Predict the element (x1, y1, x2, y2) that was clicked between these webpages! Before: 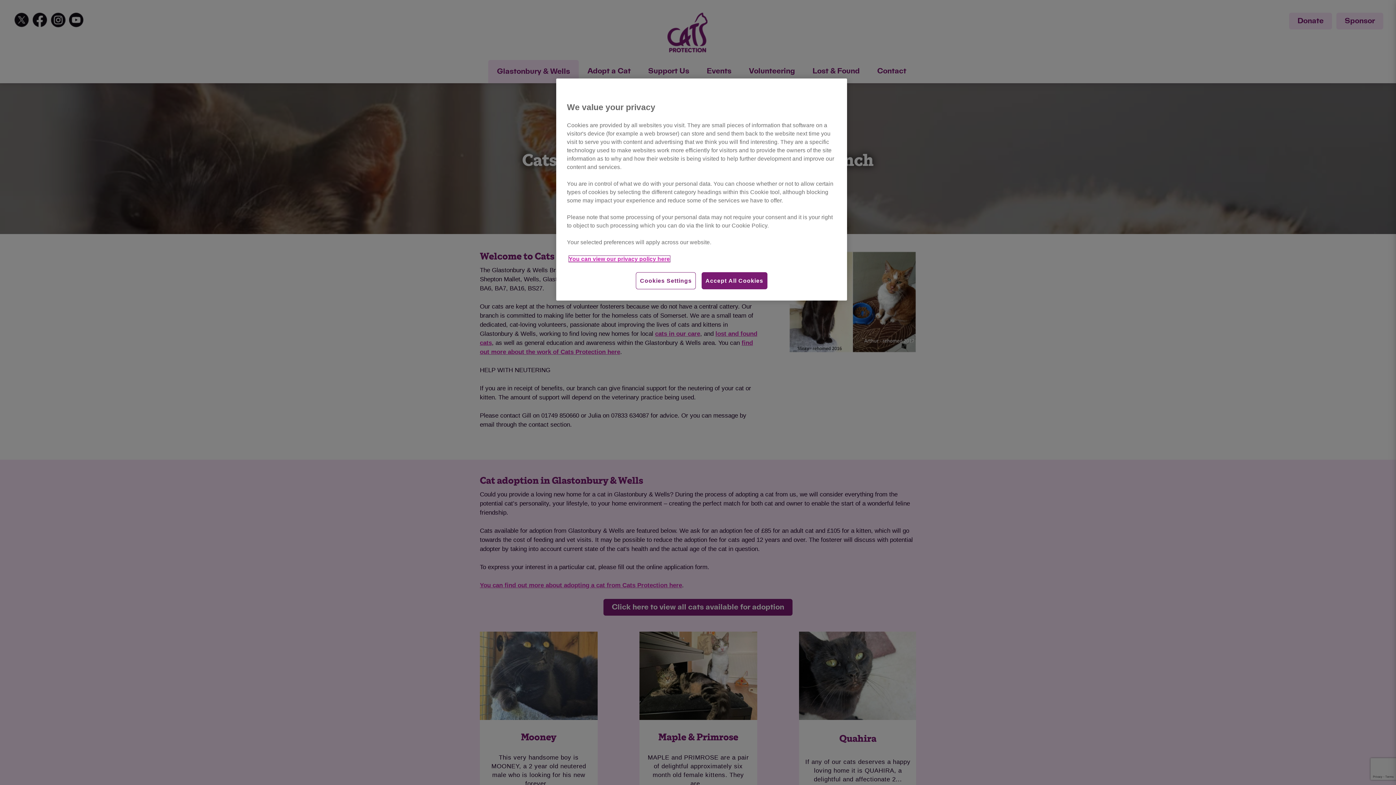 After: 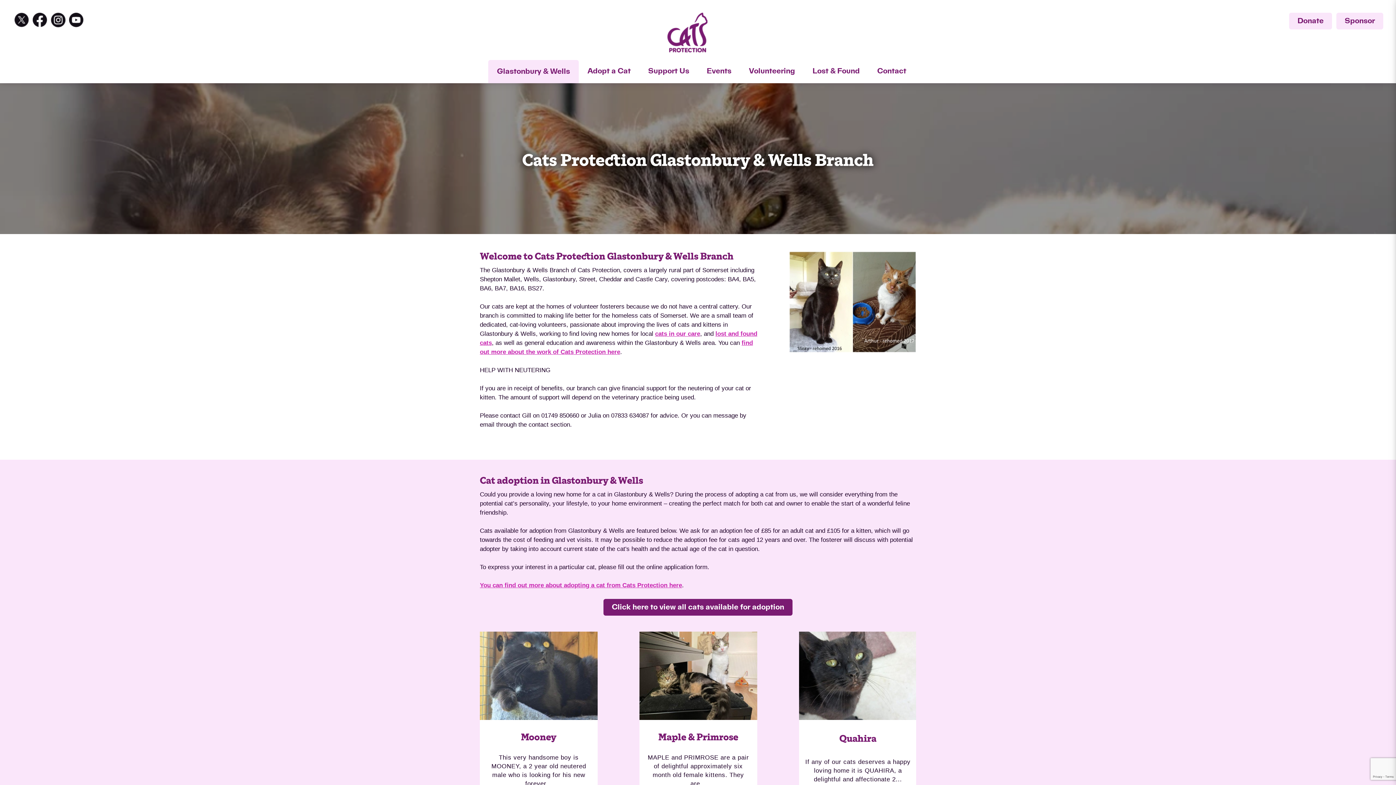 Action: bbox: (701, 272, 767, 289) label: Accept All Cookies